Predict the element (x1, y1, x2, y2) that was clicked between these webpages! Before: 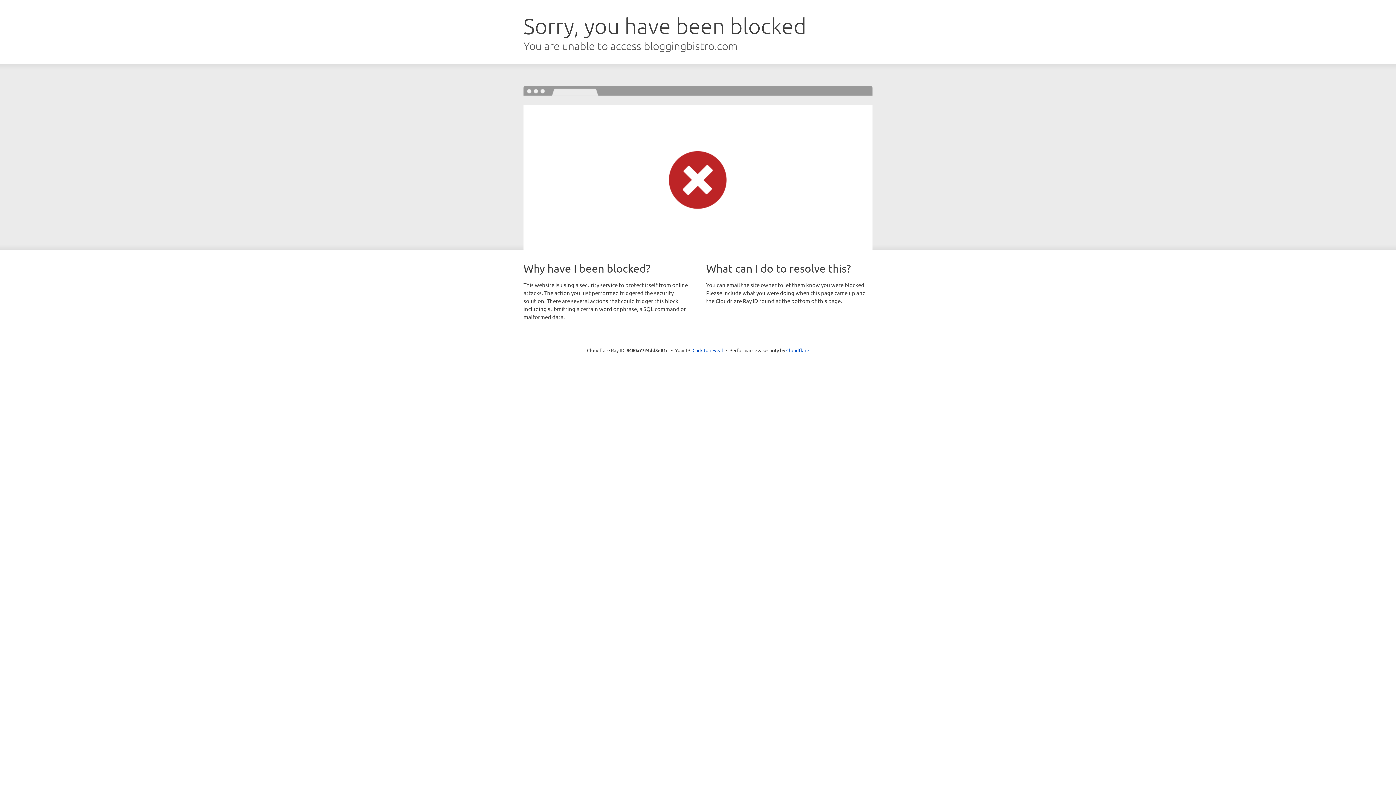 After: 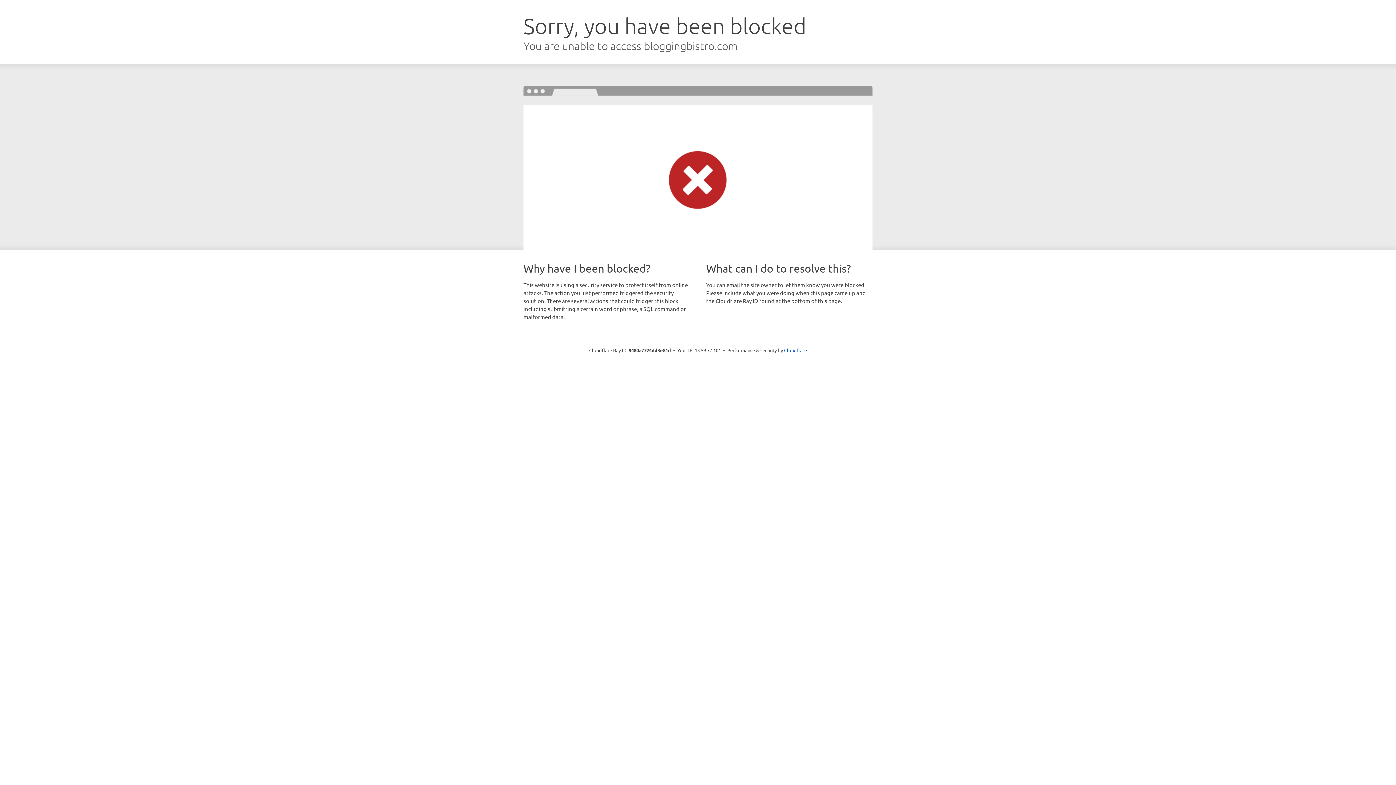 Action: label: Click to reveal bbox: (692, 346, 723, 353)